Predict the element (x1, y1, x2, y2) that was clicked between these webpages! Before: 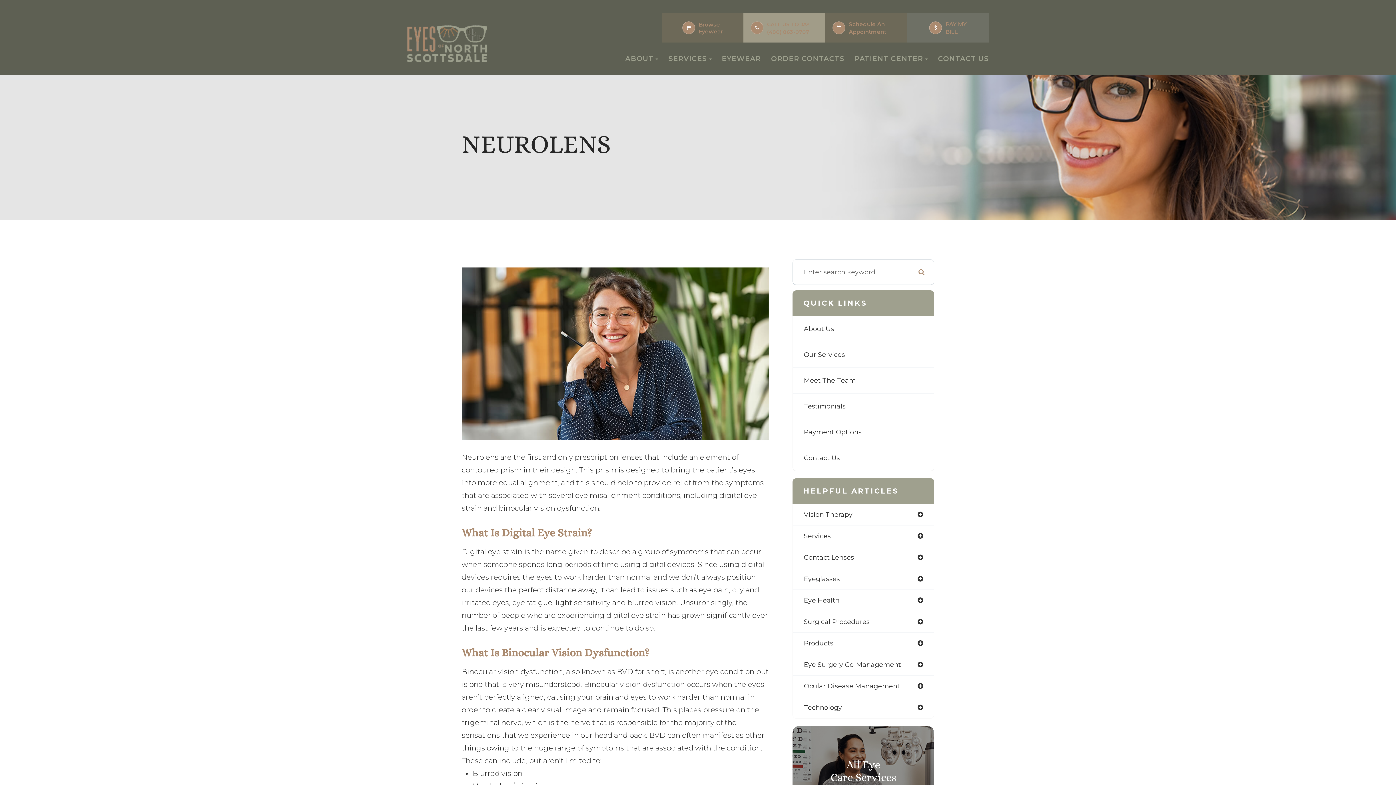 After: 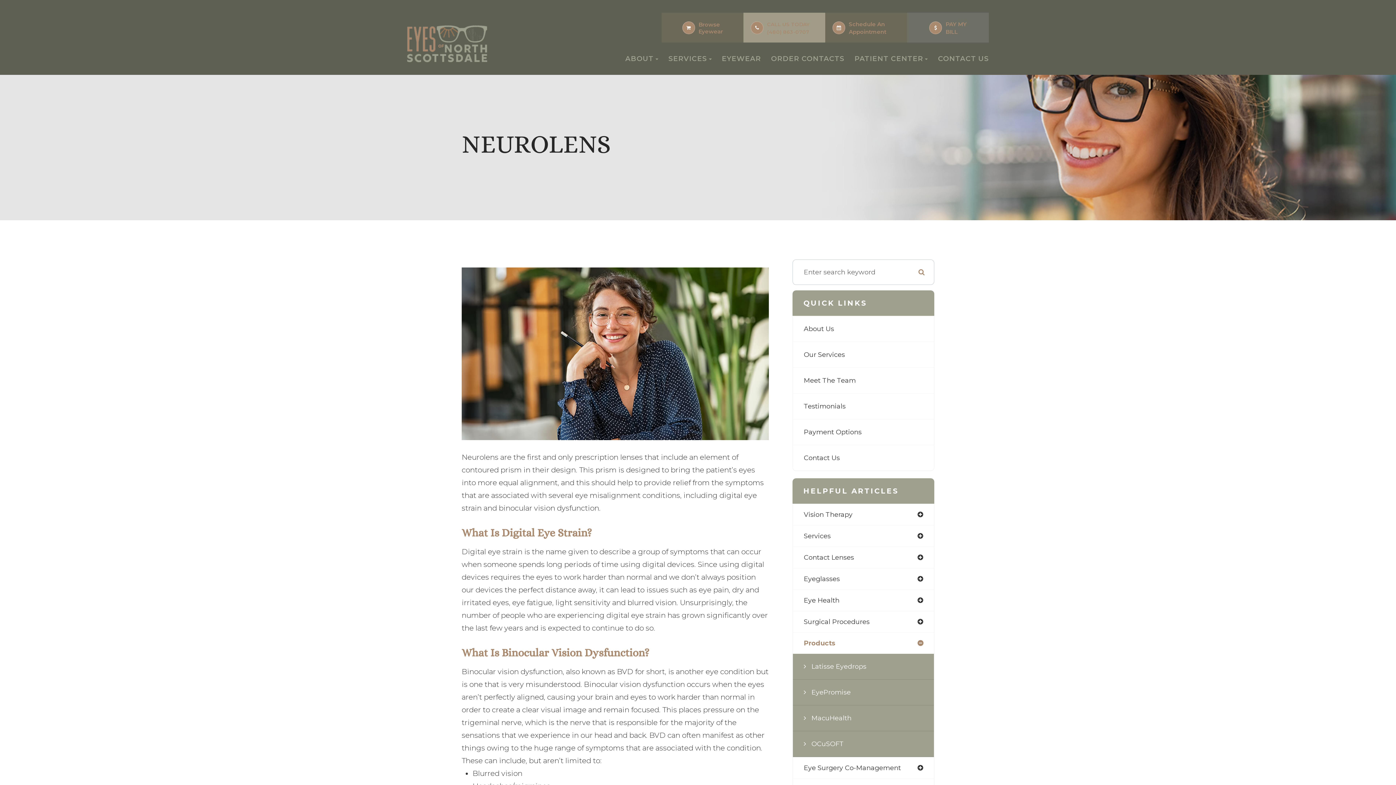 Action: label: Products bbox: (793, 633, 934, 654)